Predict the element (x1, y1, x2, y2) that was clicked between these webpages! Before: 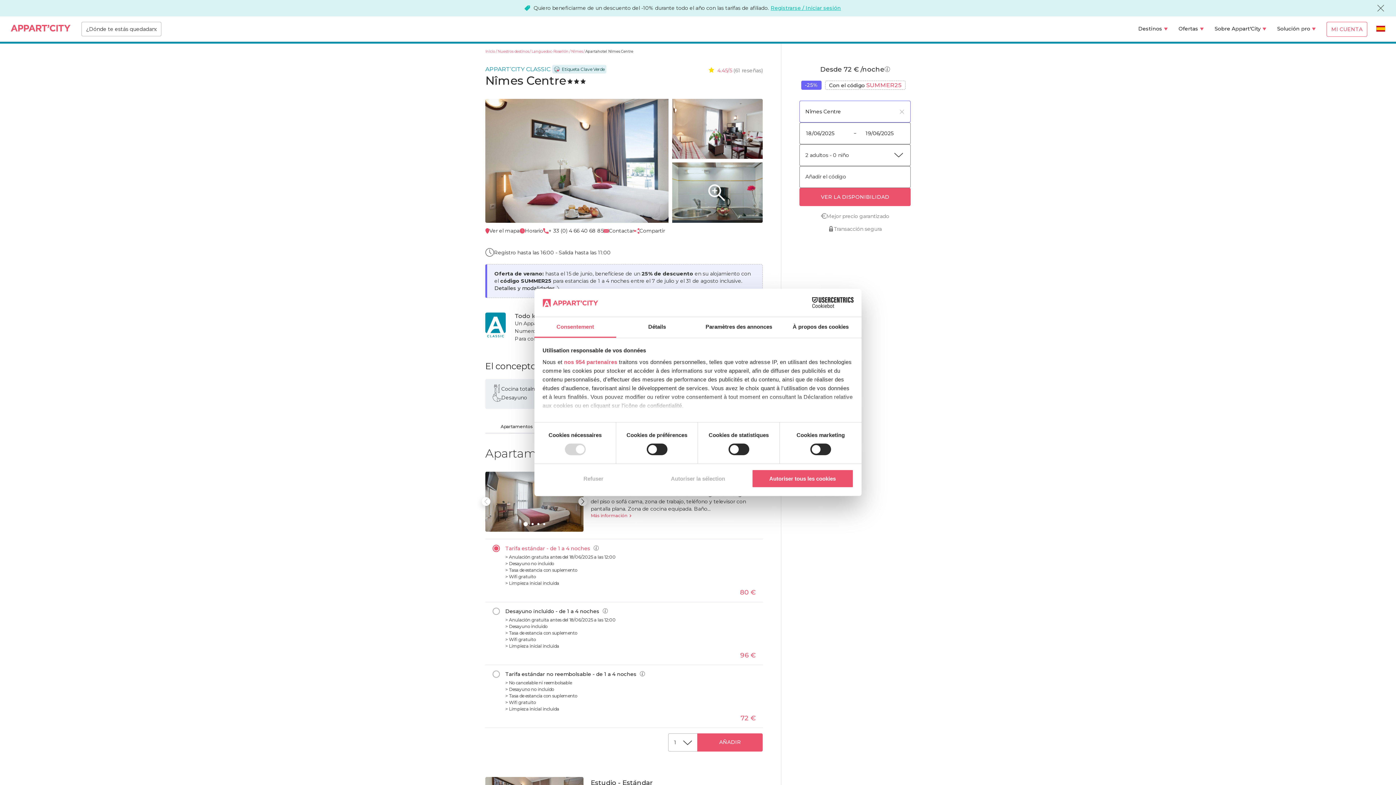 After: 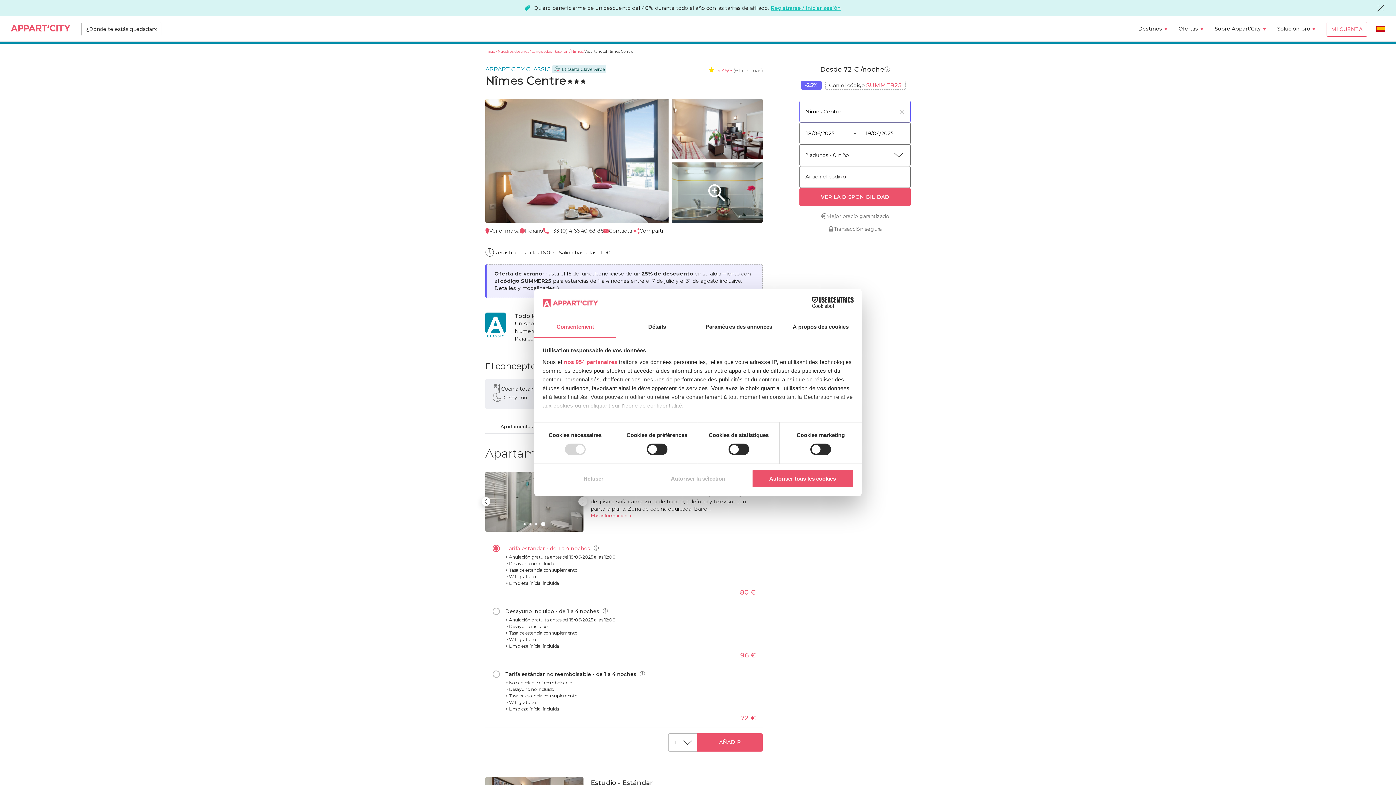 Action: bbox: (543, 523, 545, 525) label: Carousel Page 4